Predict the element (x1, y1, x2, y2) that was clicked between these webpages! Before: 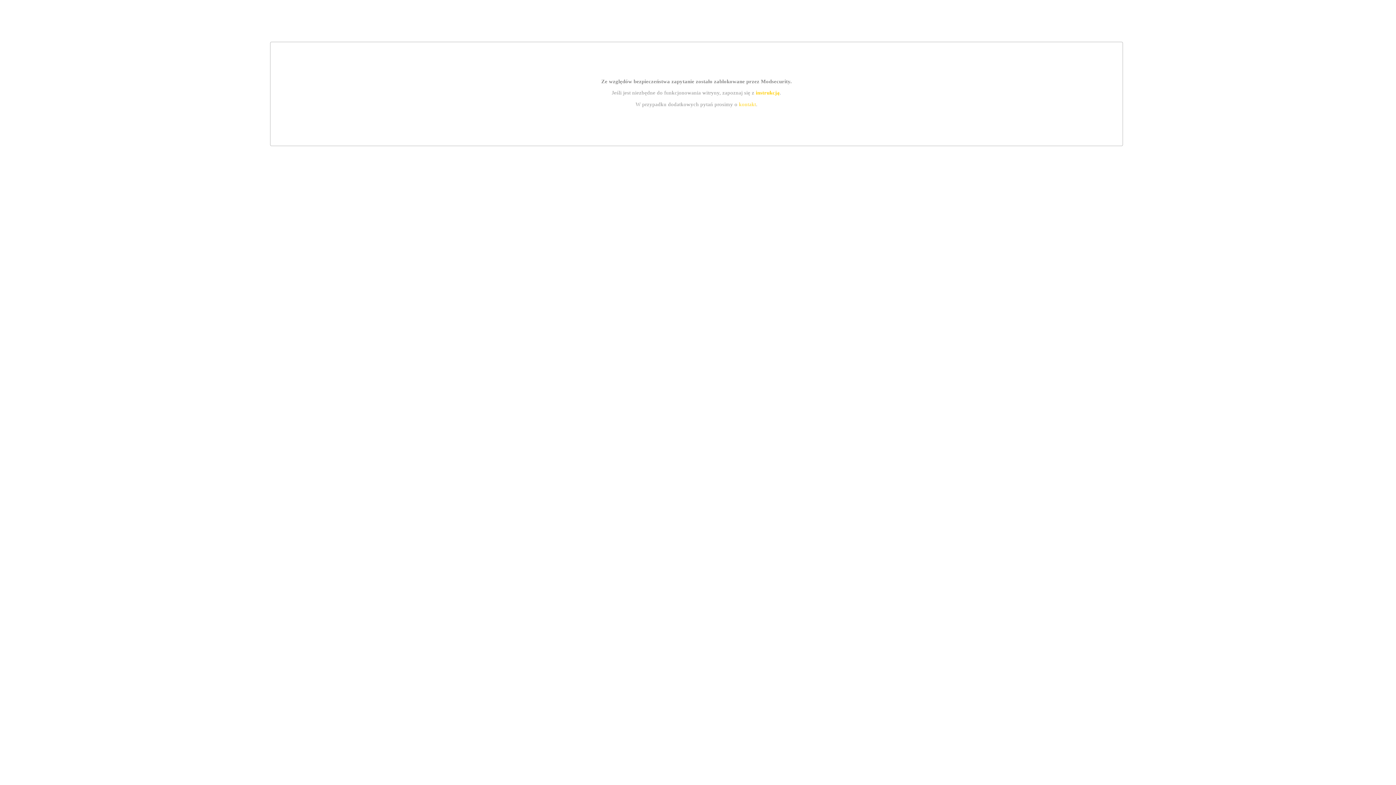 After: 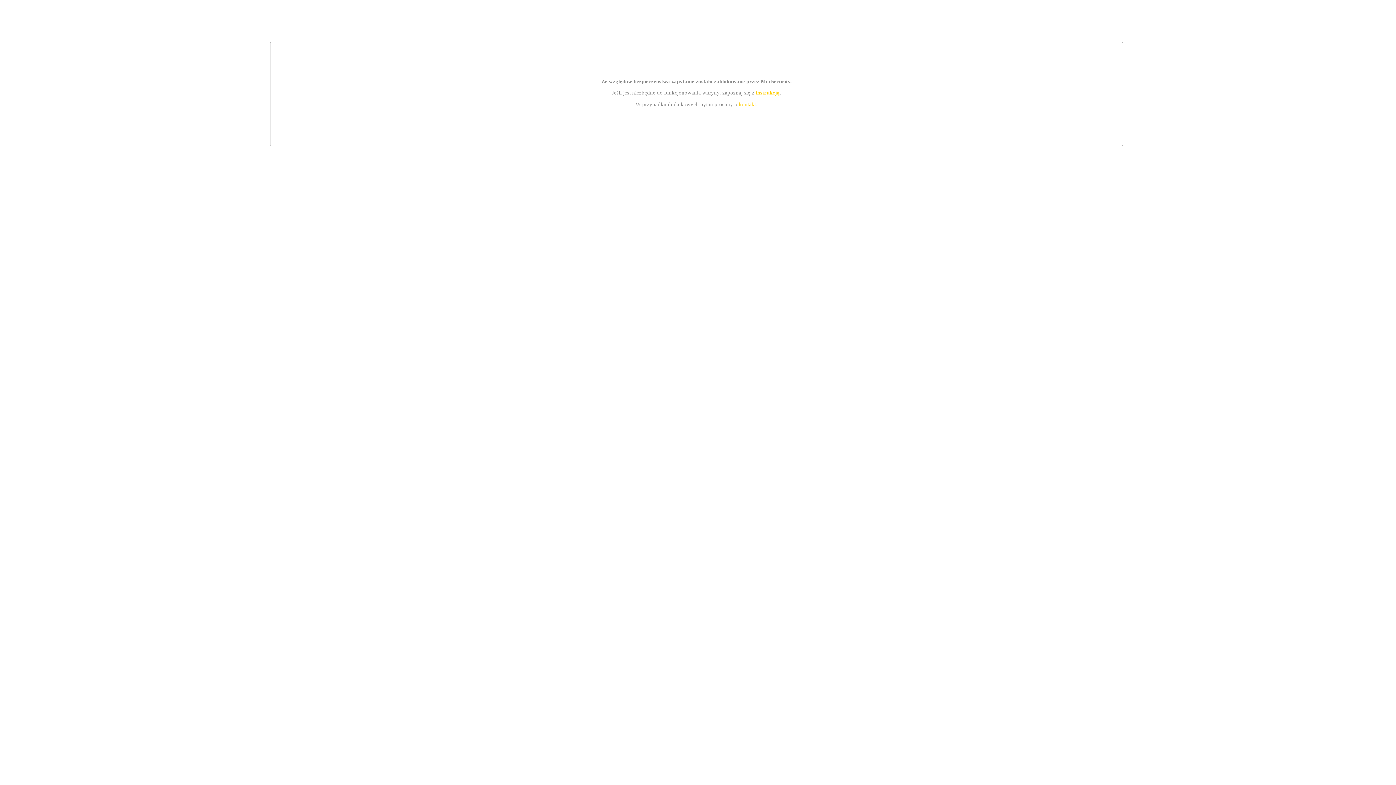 Action: label: instrukcją bbox: (755, 89, 779, 95)